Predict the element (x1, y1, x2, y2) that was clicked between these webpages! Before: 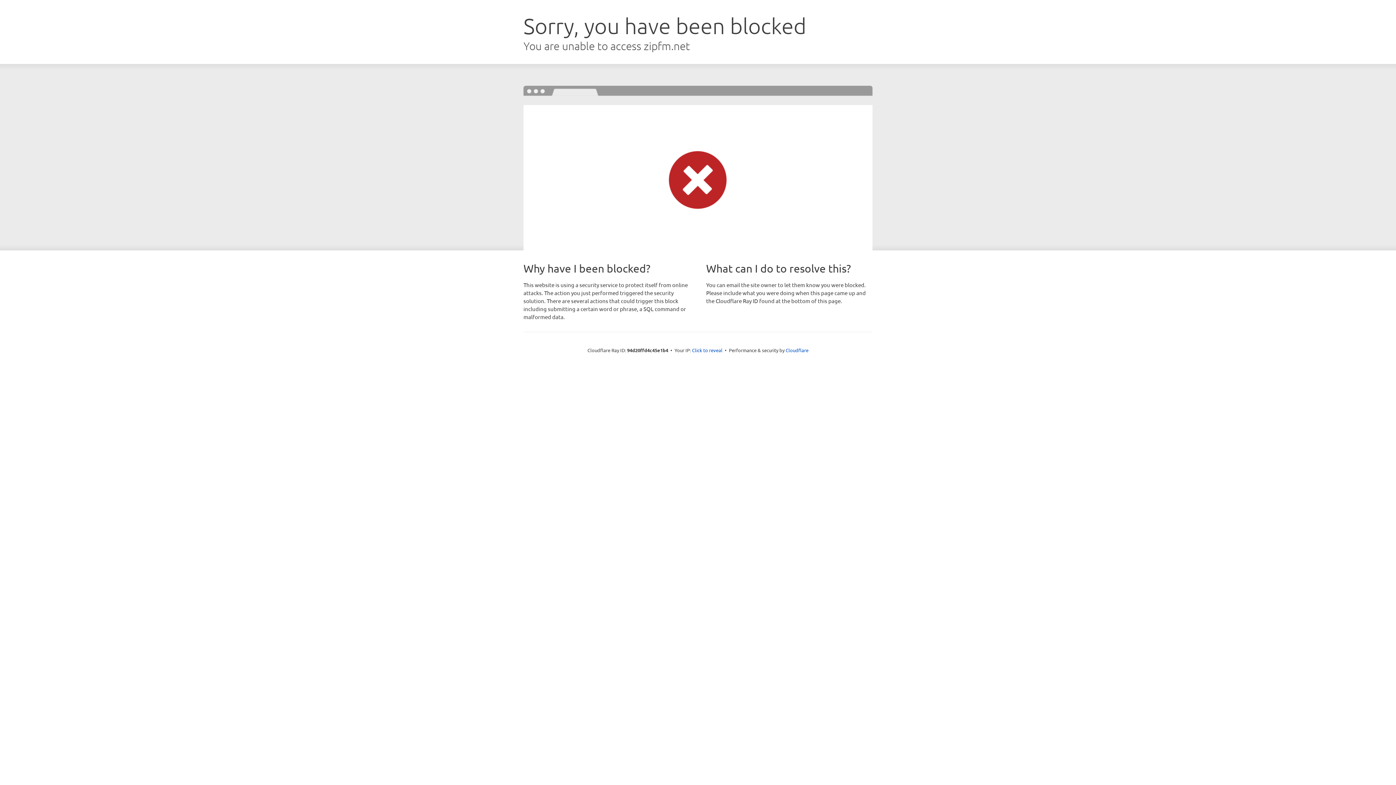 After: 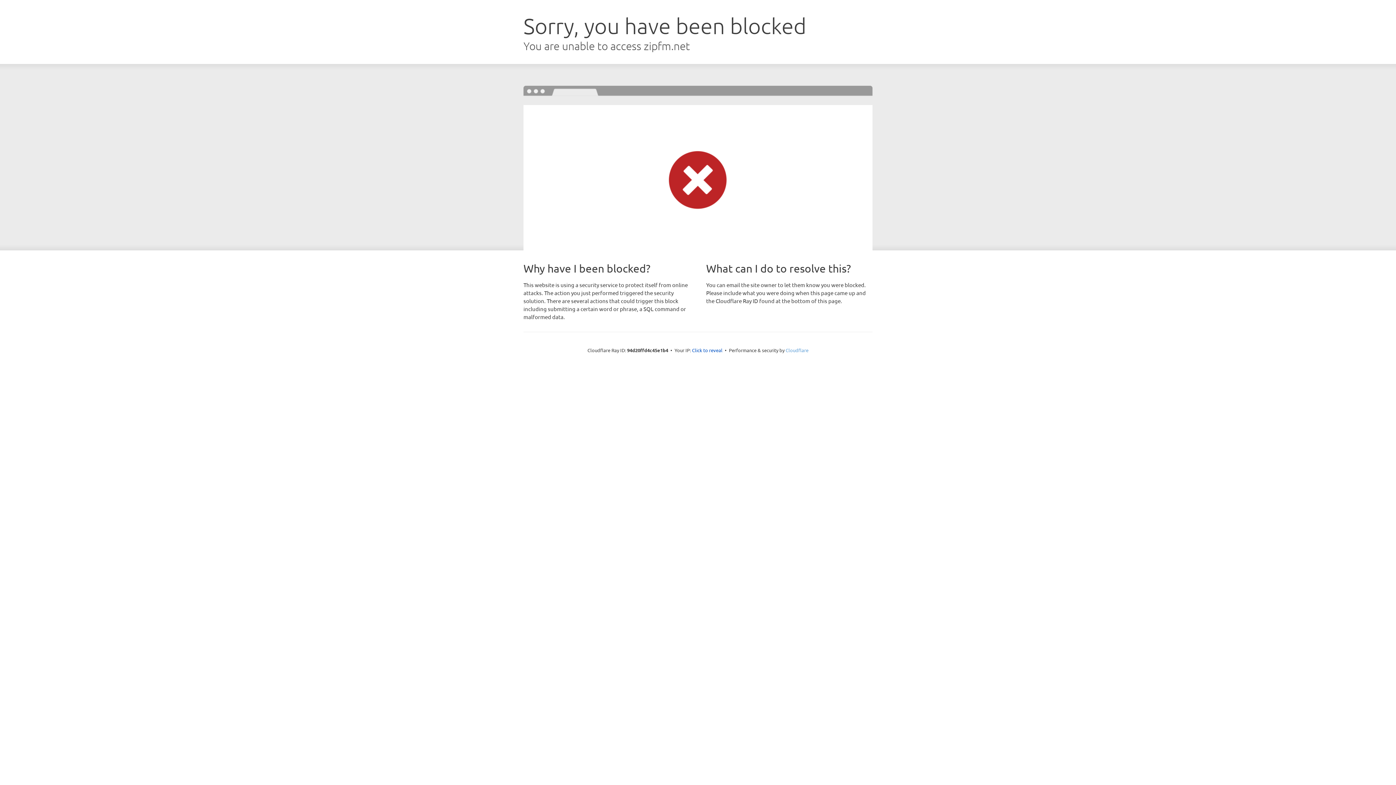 Action: bbox: (785, 347, 808, 353) label: Cloudflare